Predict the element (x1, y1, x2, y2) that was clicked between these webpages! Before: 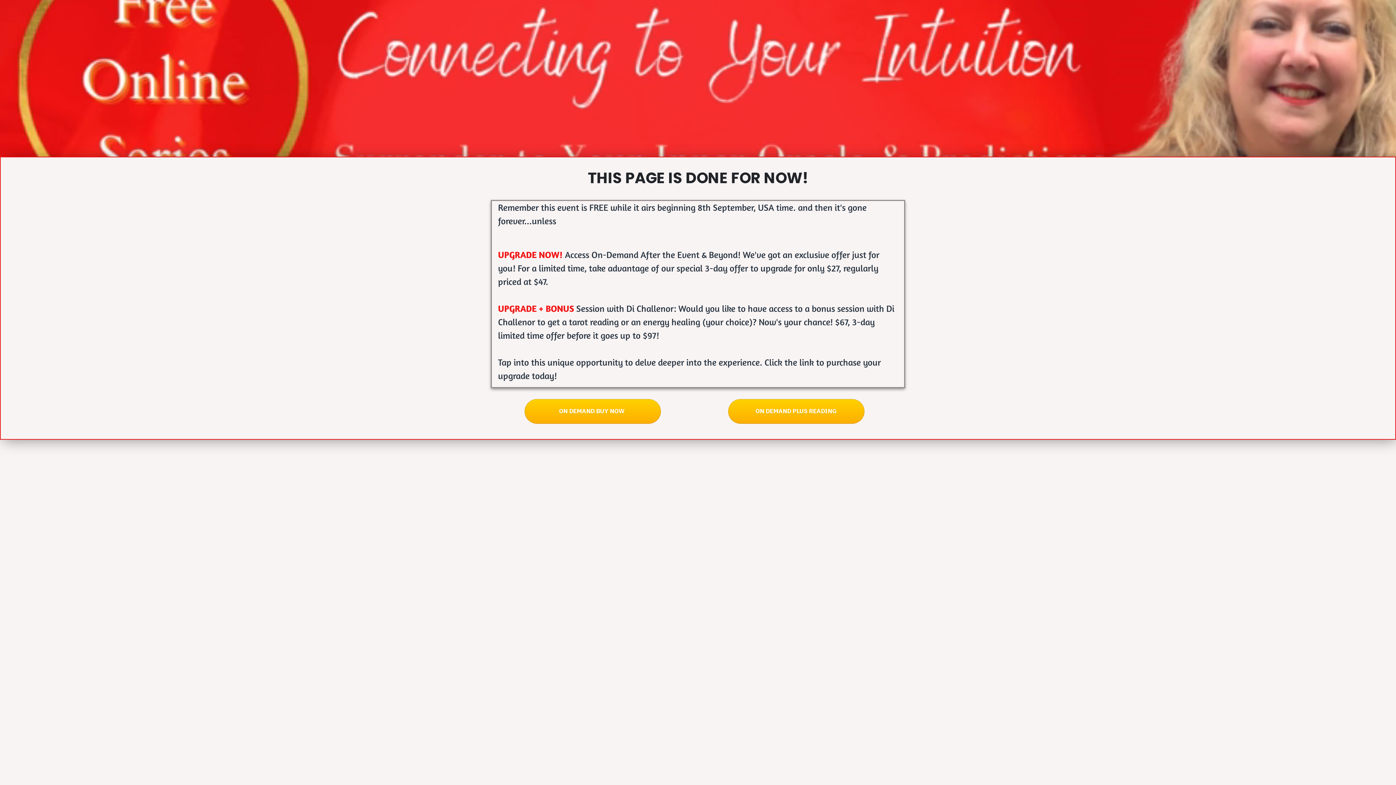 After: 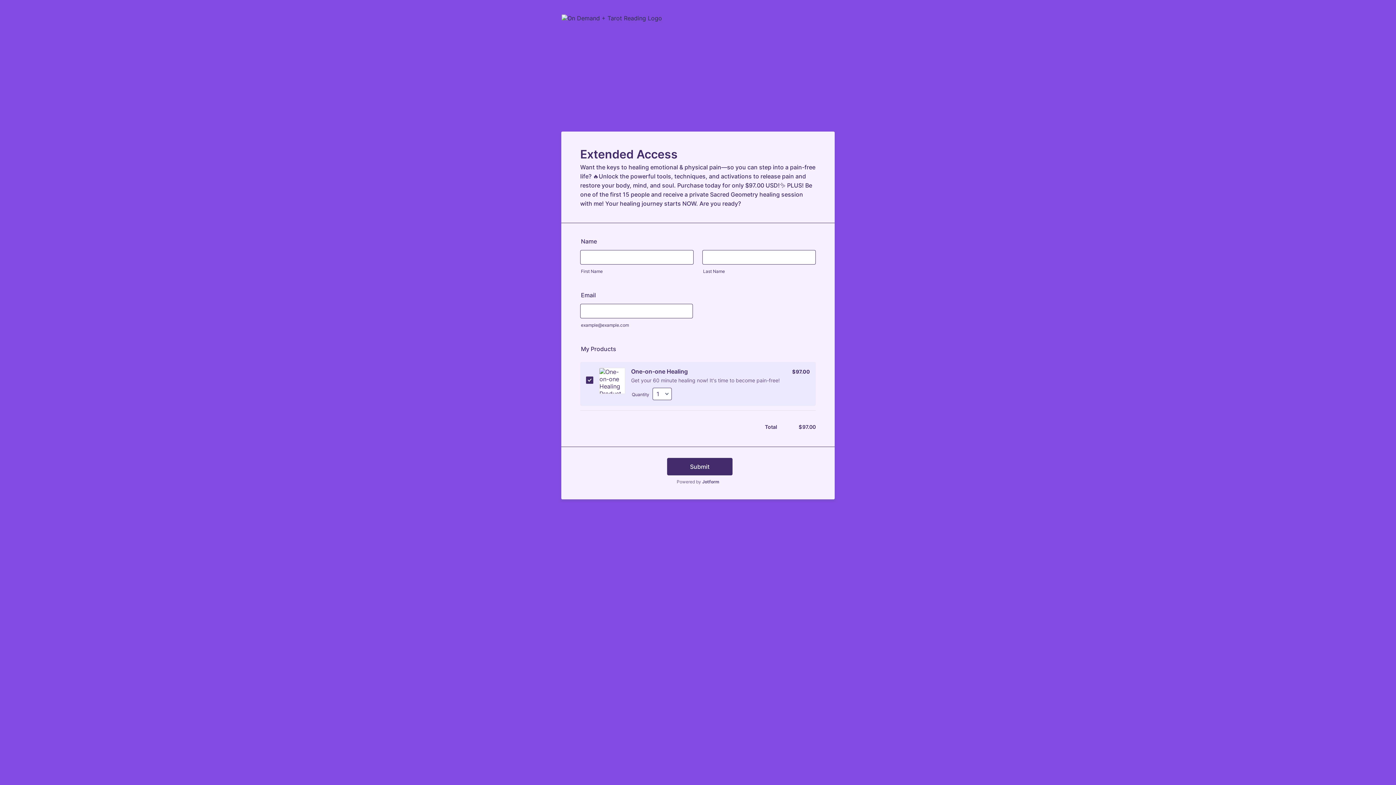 Action: label: ON DEMAND PLUS READING bbox: (728, 399, 864, 423)